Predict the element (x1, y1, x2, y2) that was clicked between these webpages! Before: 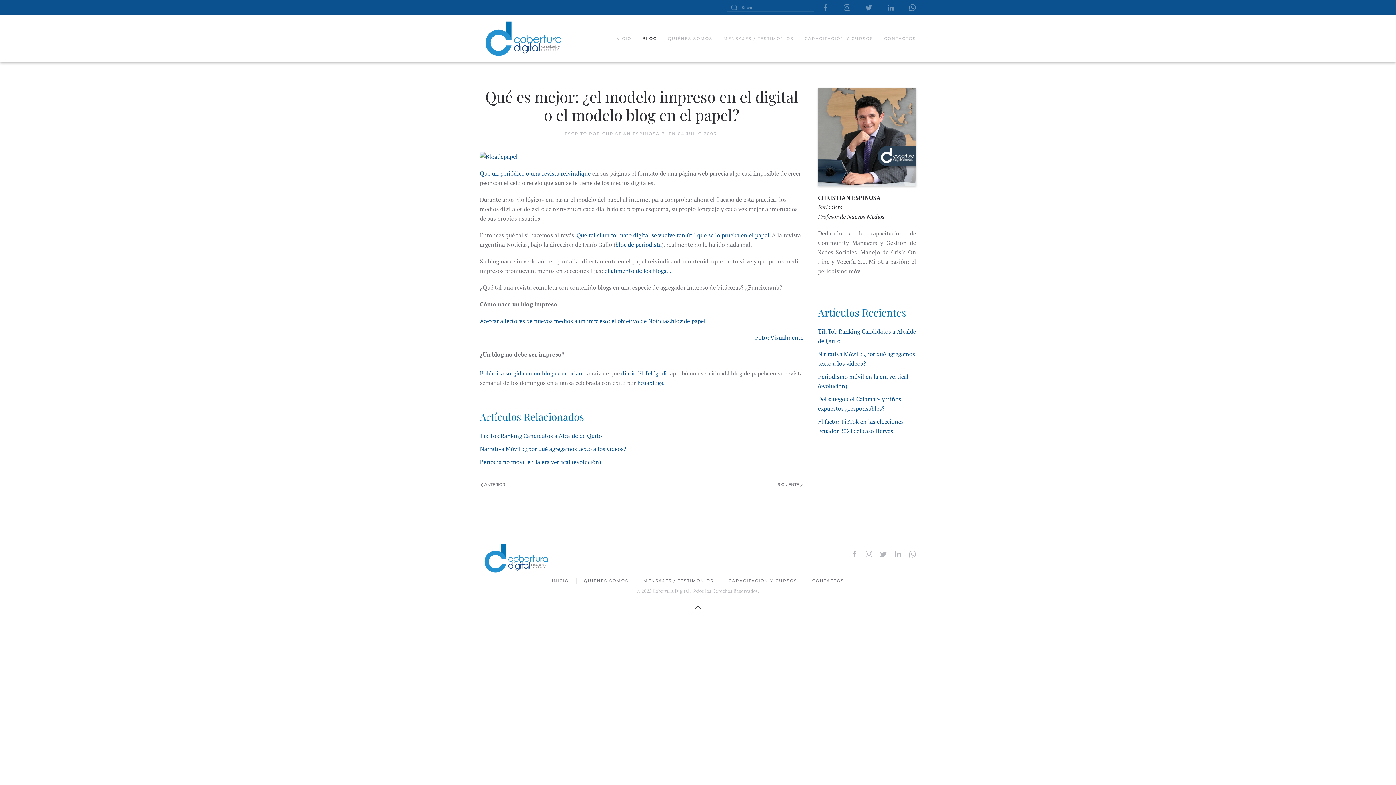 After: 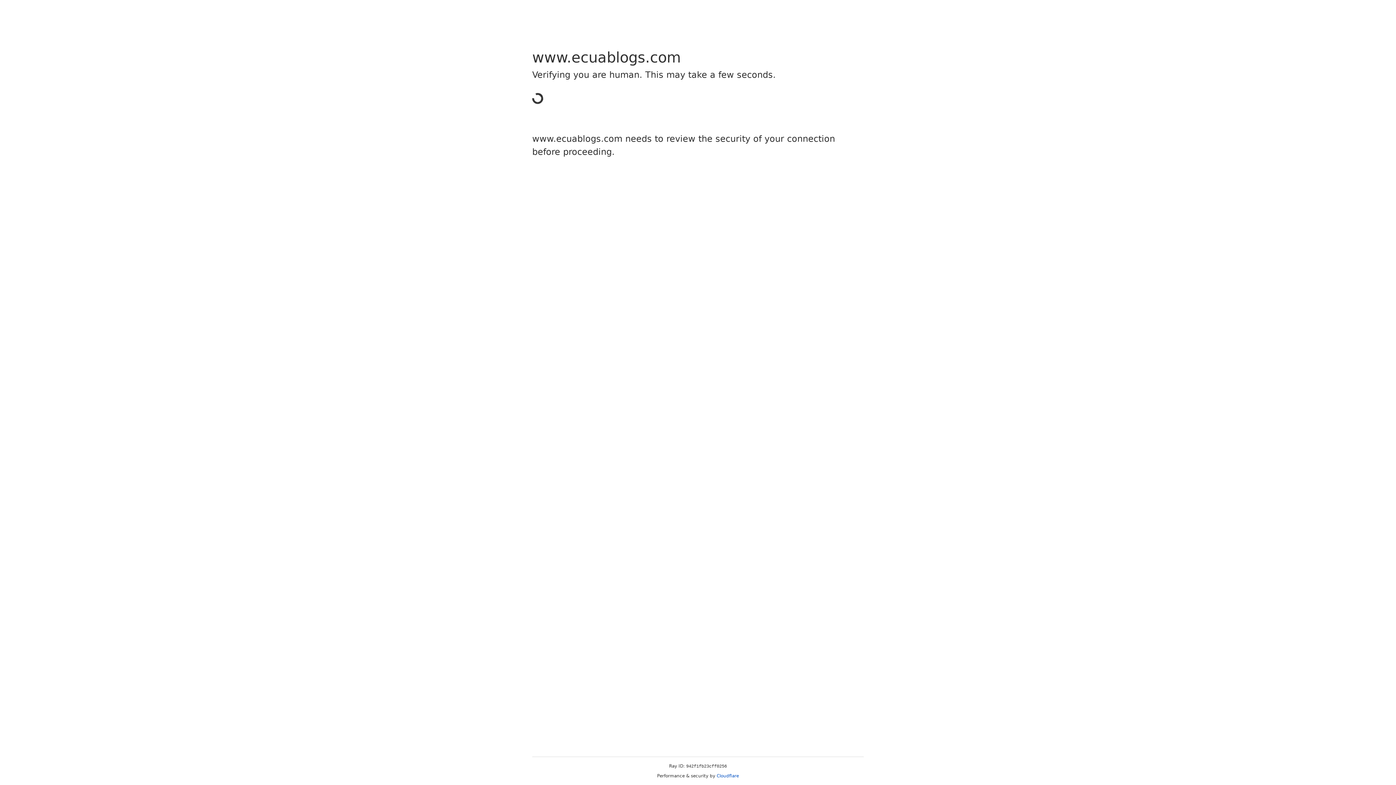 Action: label: Ecuablogs. bbox: (637, 378, 664, 386)